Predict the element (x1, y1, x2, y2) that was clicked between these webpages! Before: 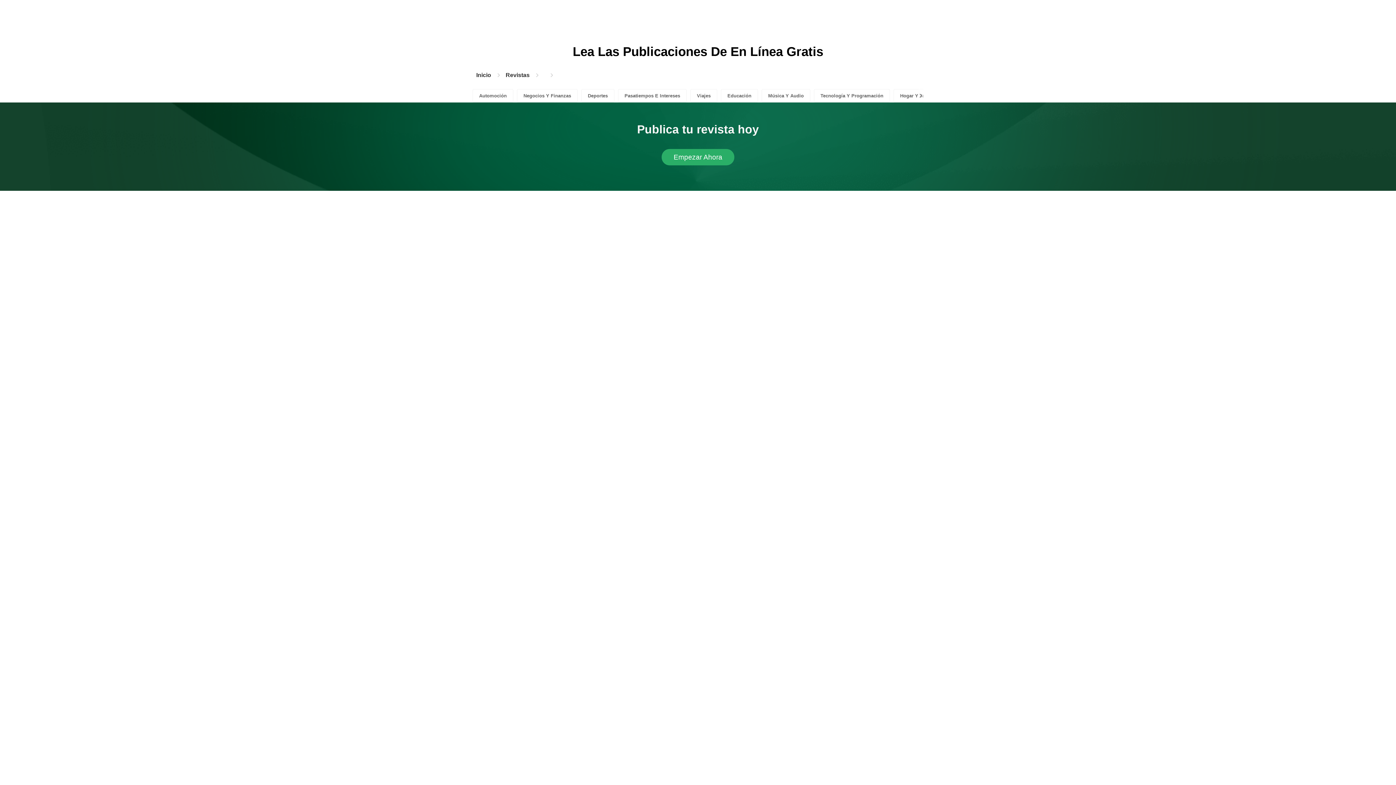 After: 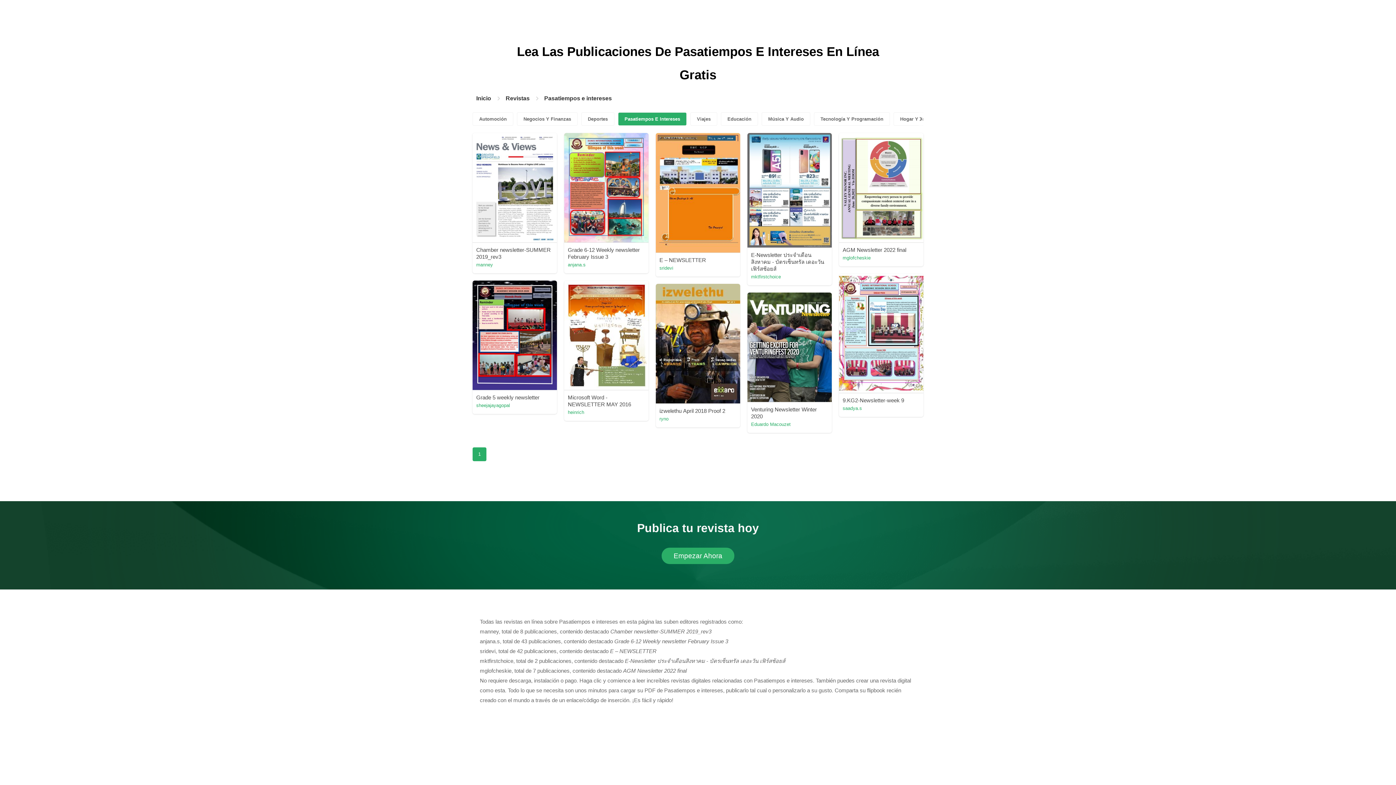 Action: bbox: (618, 89, 686, 102) label: Pasatiempos E Intereses